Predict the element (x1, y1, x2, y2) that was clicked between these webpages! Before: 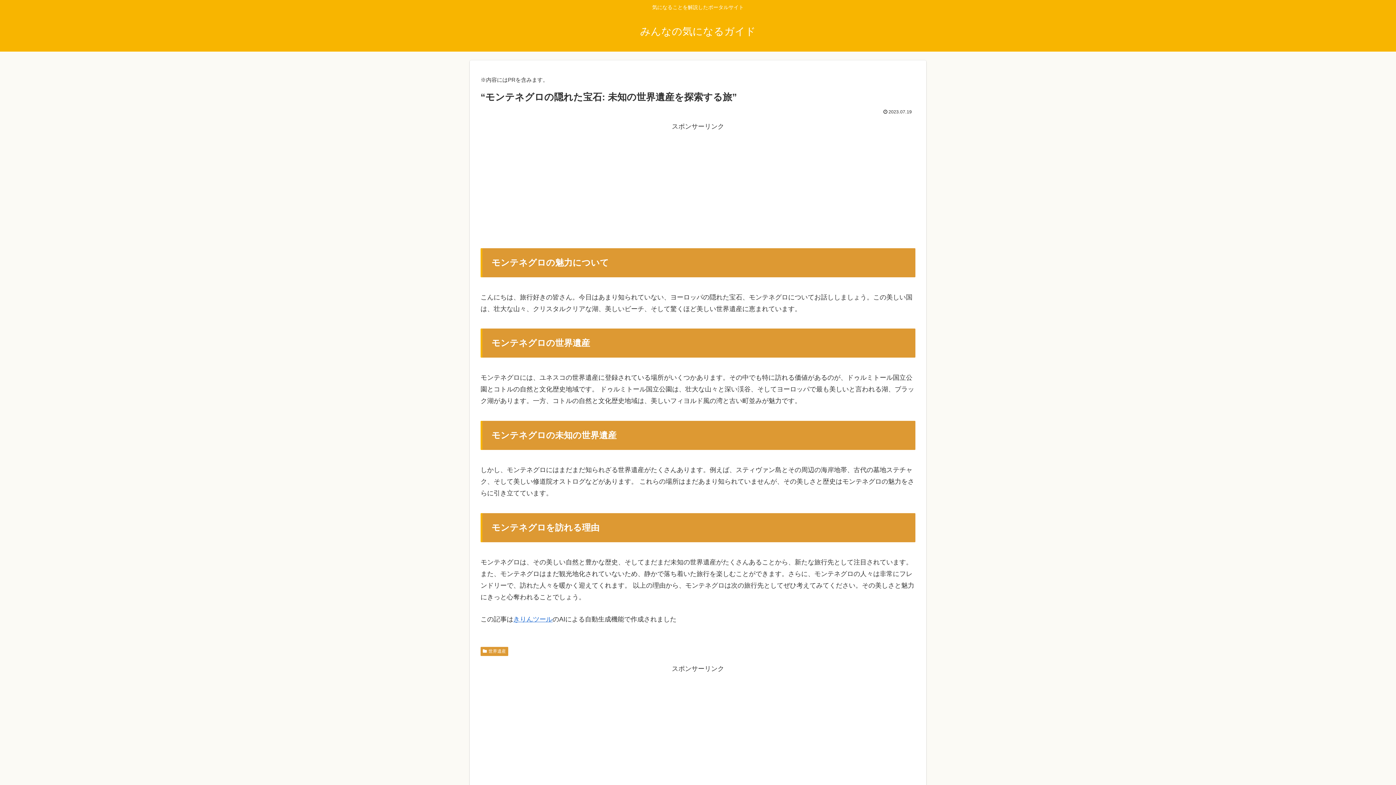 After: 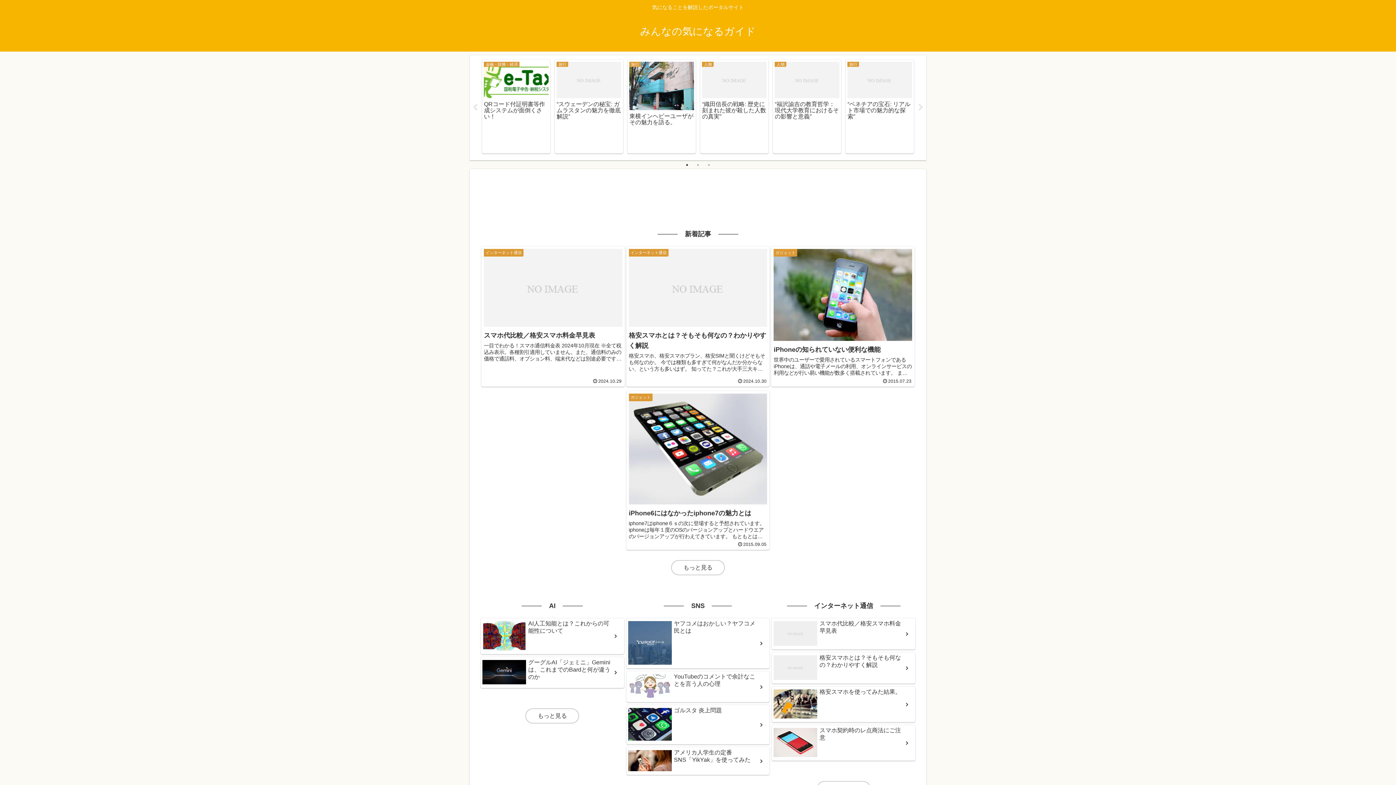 Action: label: みんなの気になるガイド bbox: (633, 29, 762, 36)